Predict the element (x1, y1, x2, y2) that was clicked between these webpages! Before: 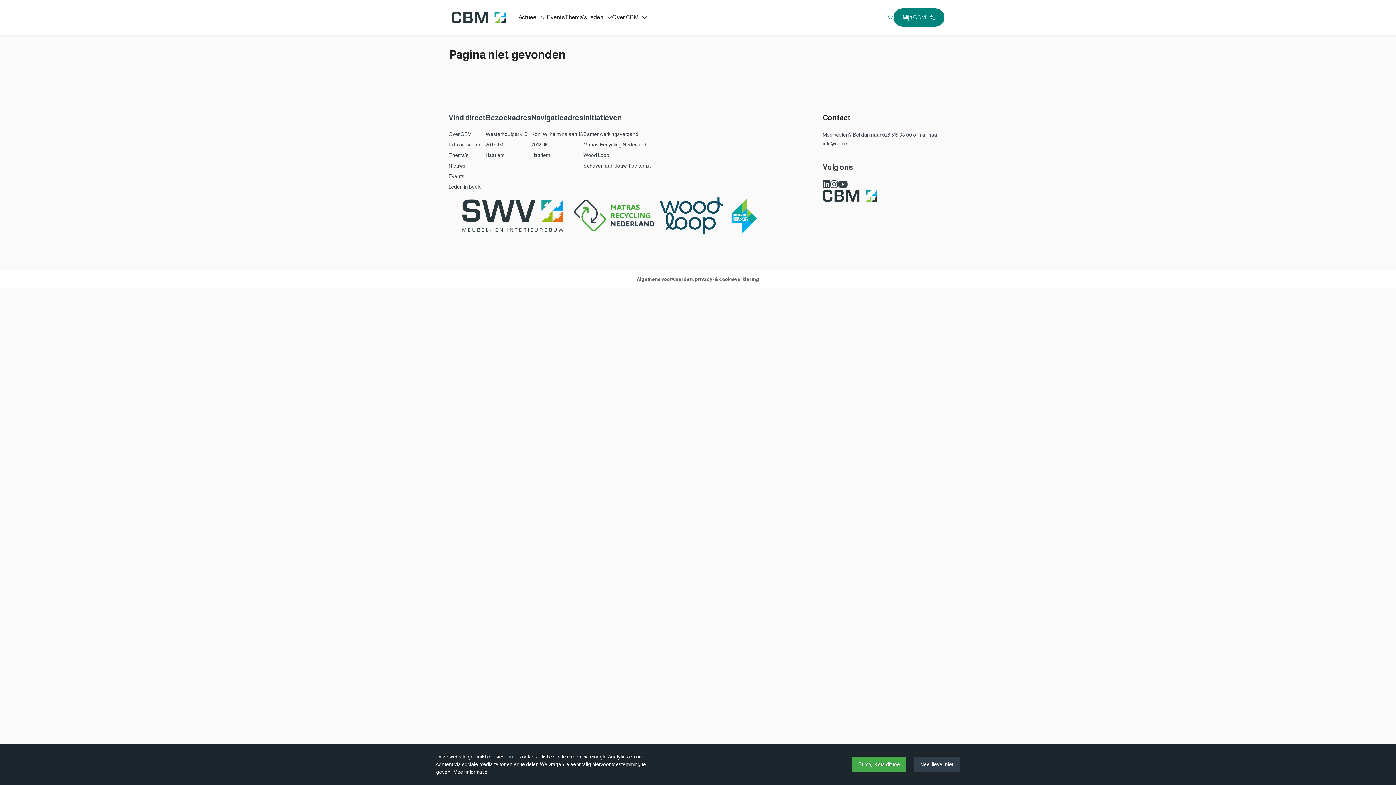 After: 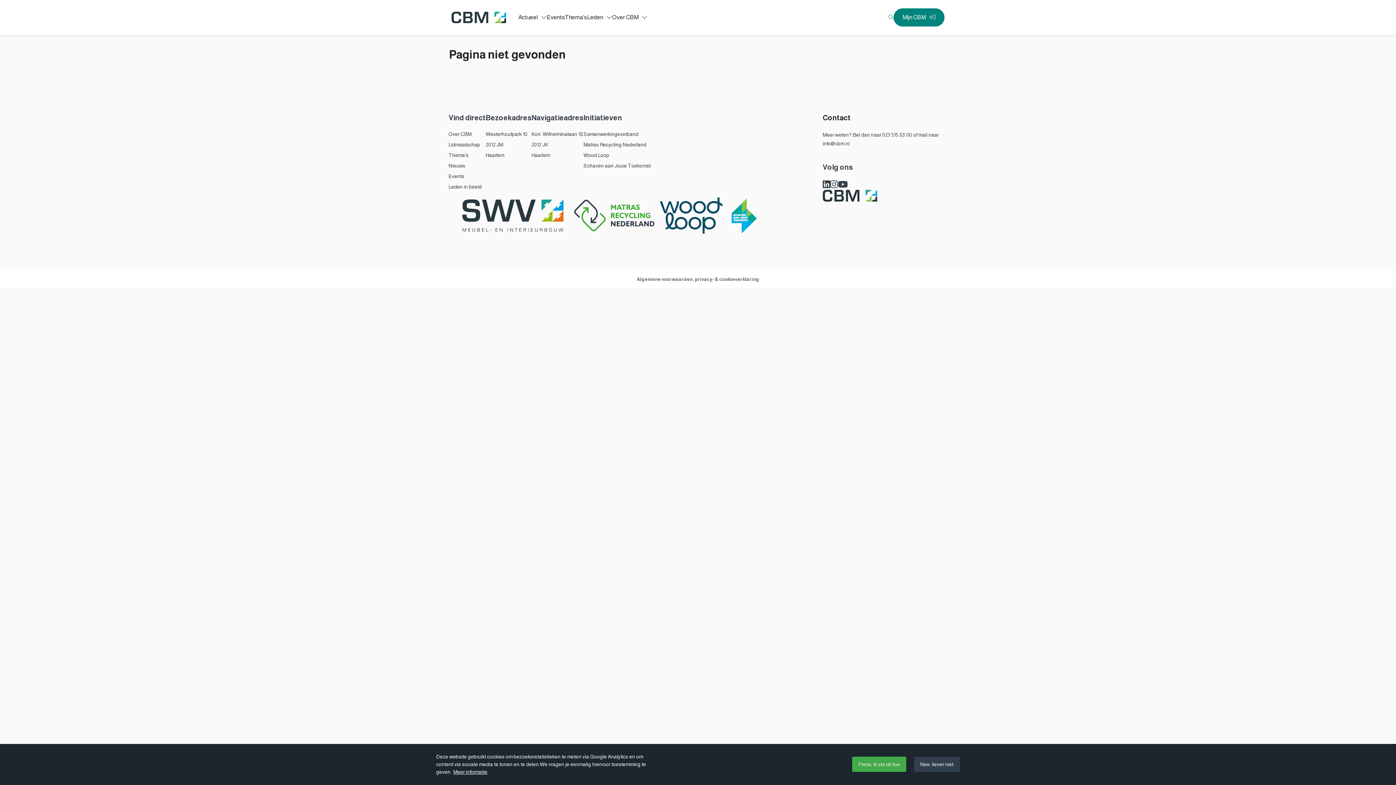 Action: bbox: (572, 229, 658, 234)